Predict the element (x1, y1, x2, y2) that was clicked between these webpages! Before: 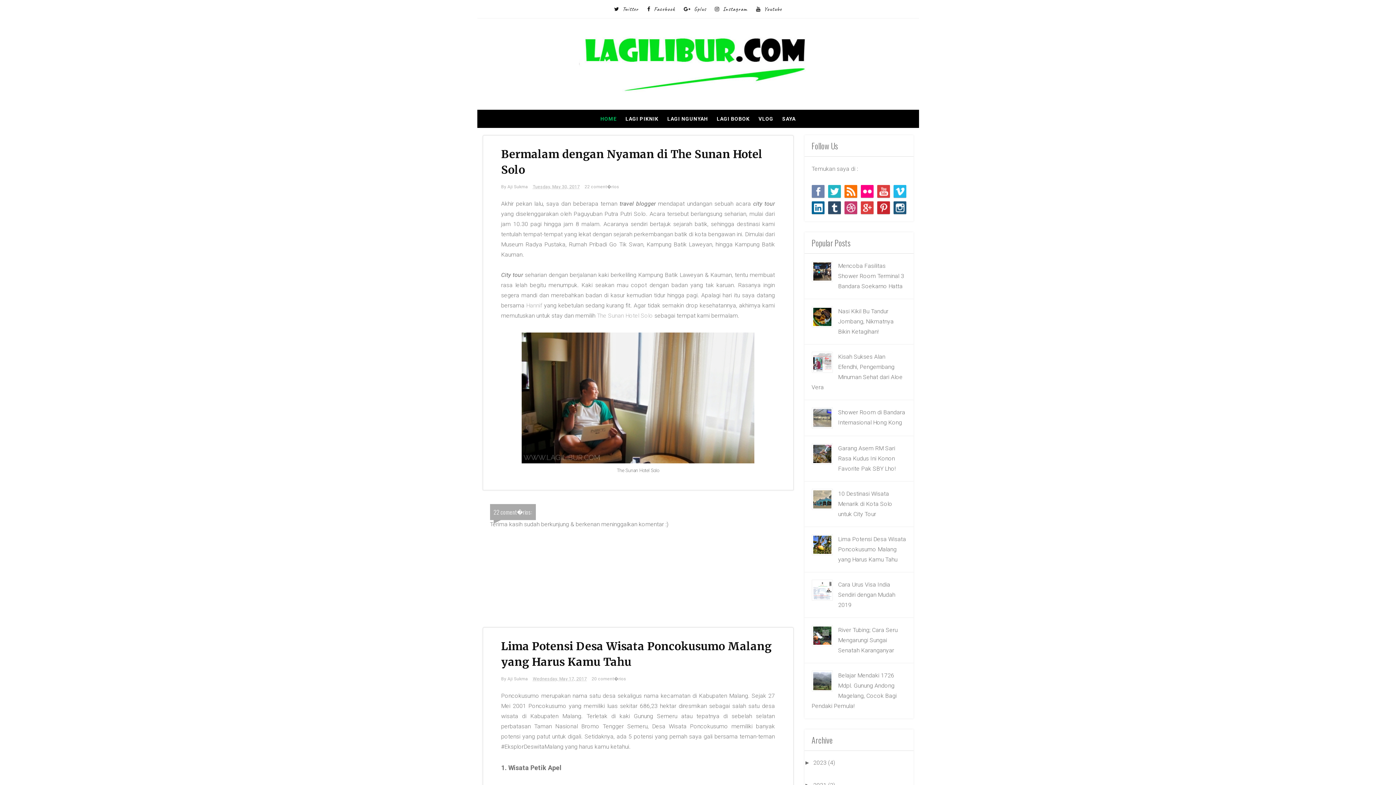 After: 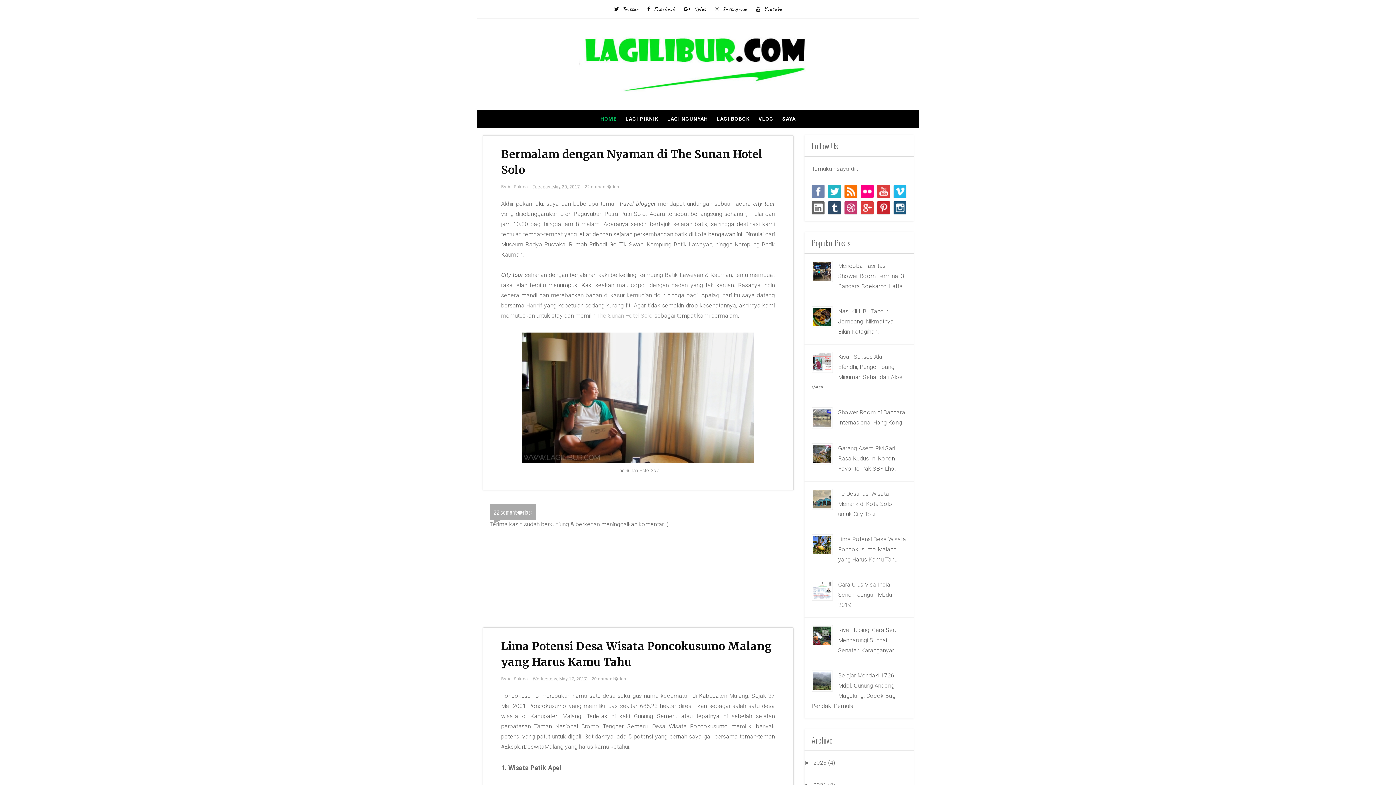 Action: bbox: (811, 201, 824, 214)